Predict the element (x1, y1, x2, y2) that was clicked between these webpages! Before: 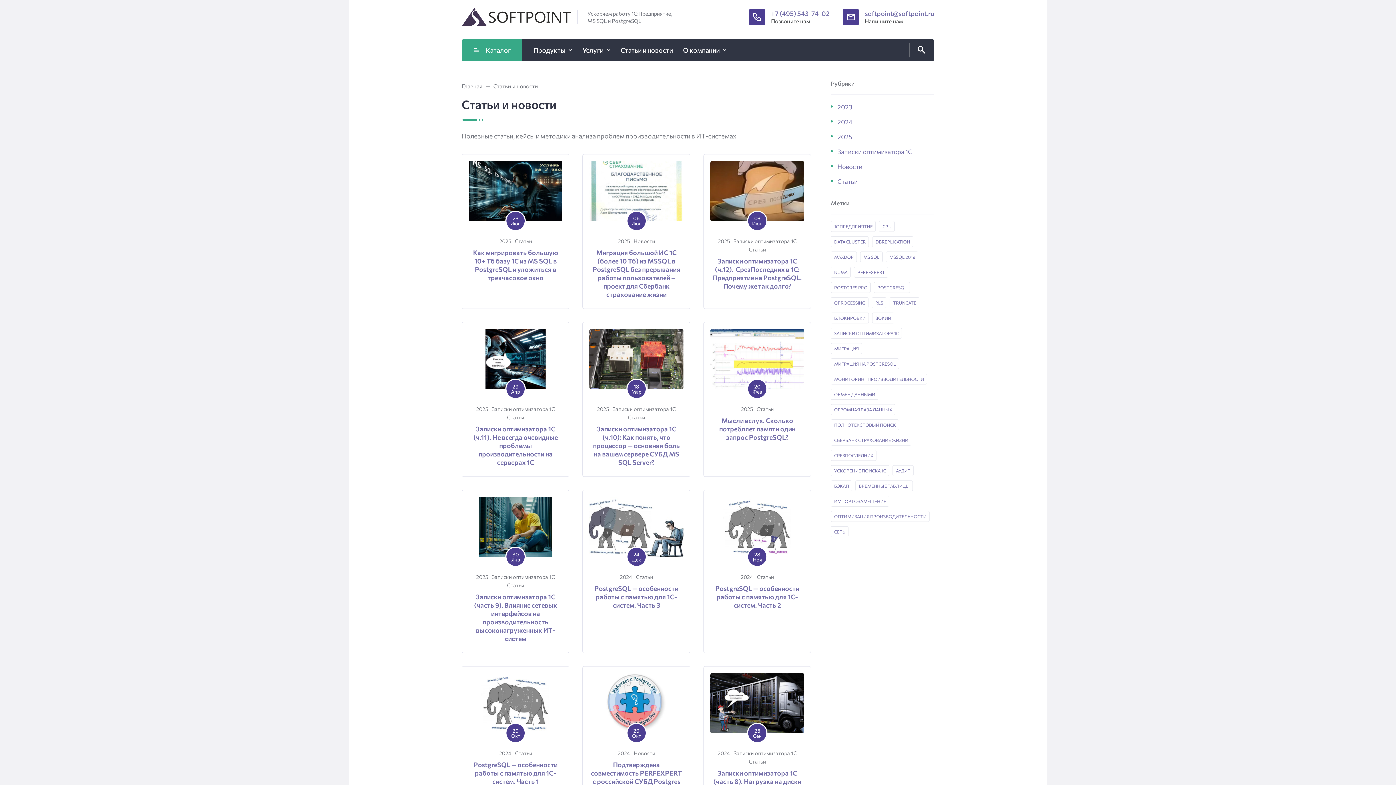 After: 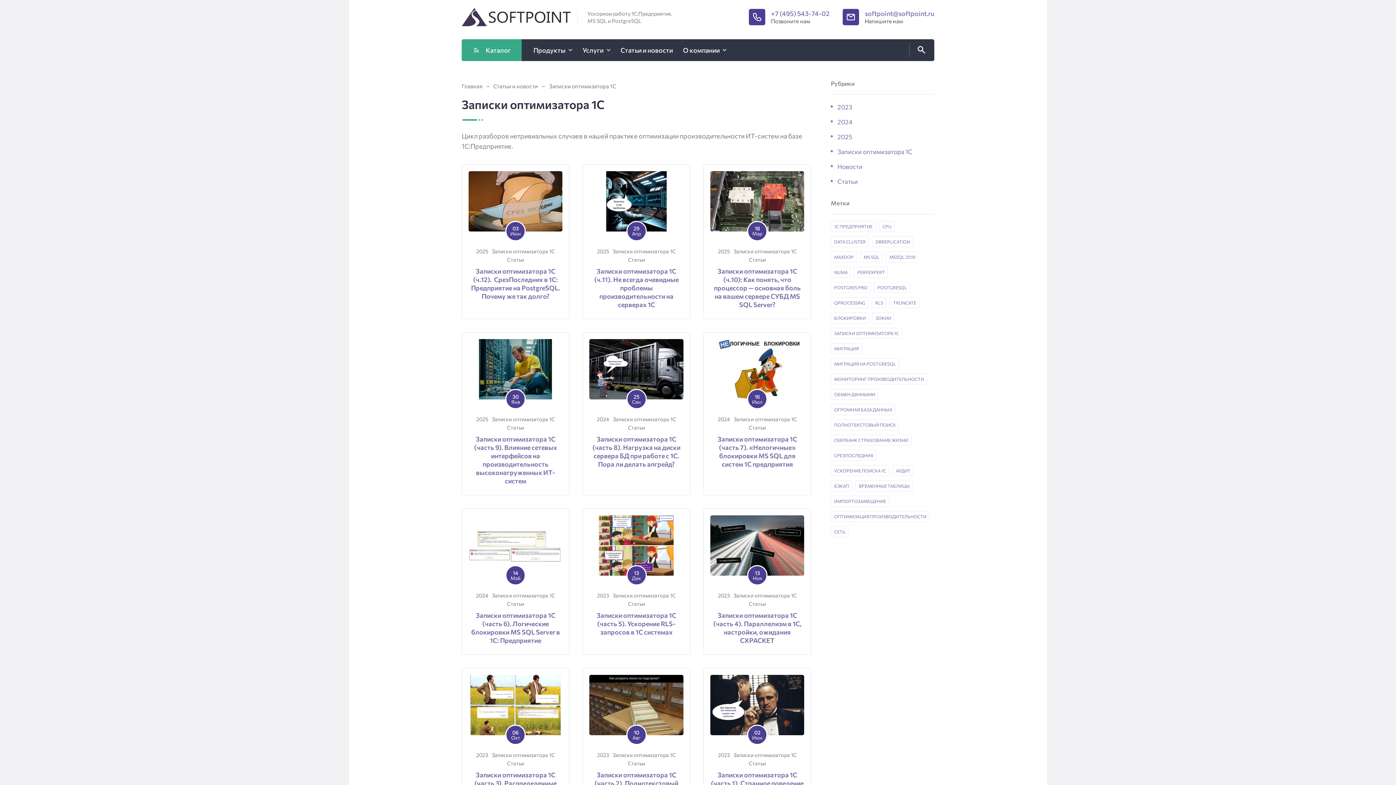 Action: label: Записки оптимизатора 1С bbox: (733, 237, 796, 244)